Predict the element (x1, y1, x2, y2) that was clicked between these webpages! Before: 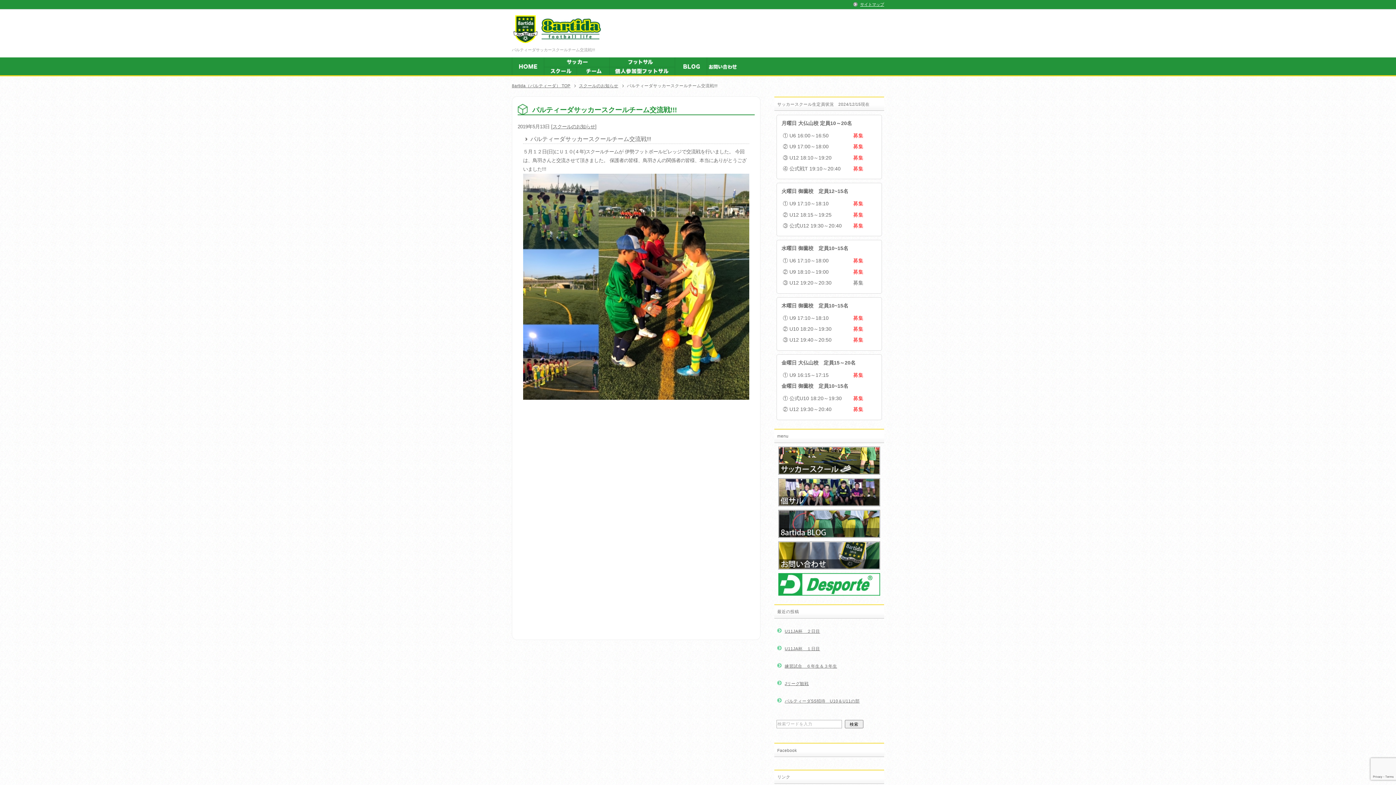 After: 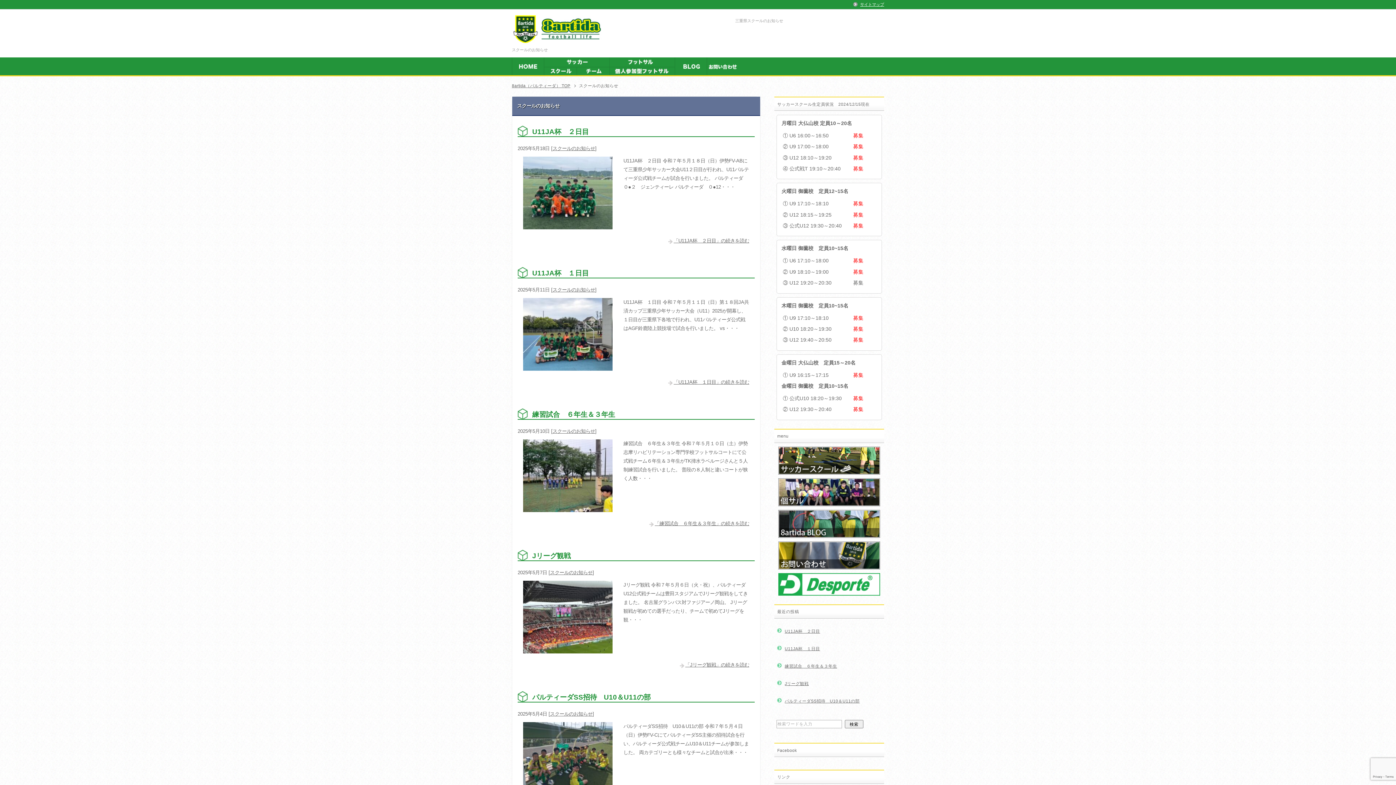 Action: label: スクールのお知らせ bbox: (552, 124, 595, 129)